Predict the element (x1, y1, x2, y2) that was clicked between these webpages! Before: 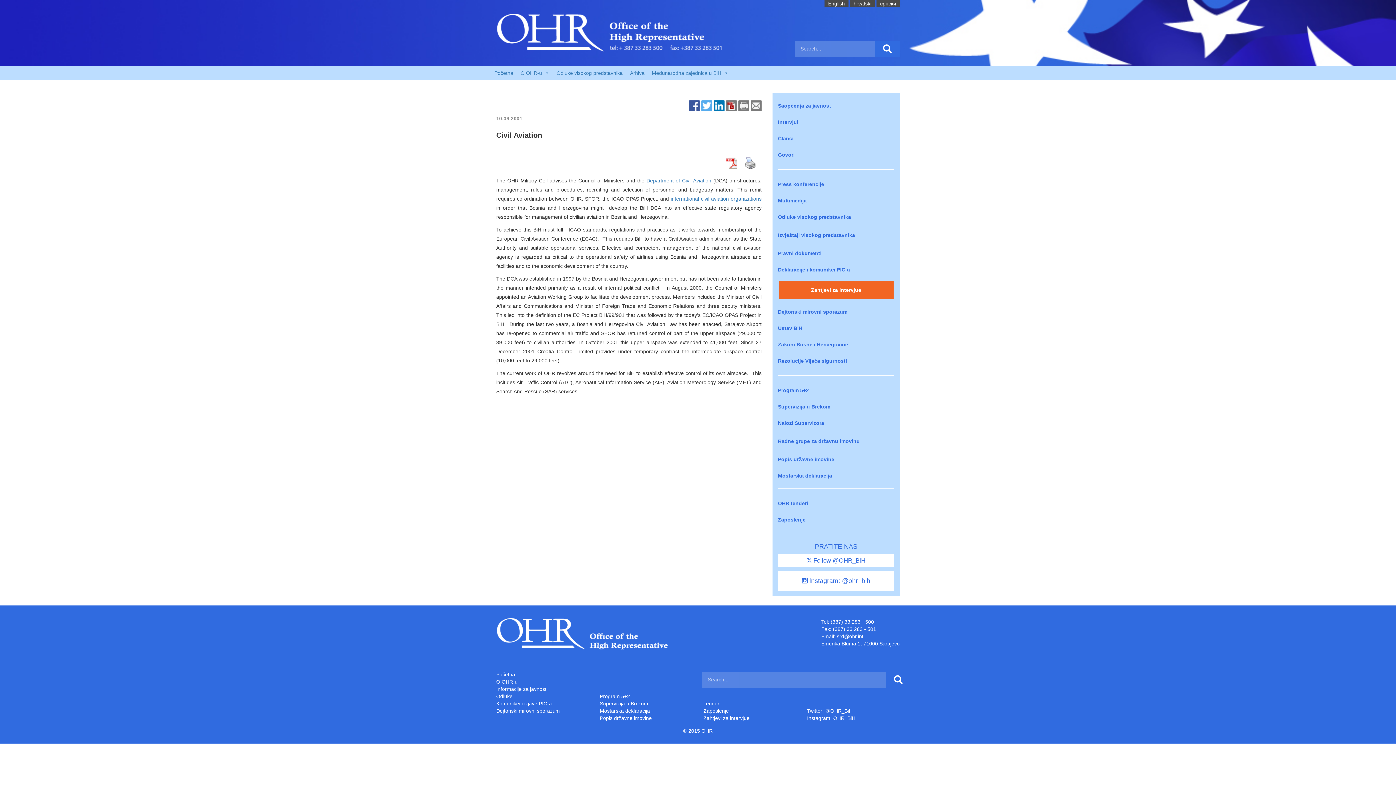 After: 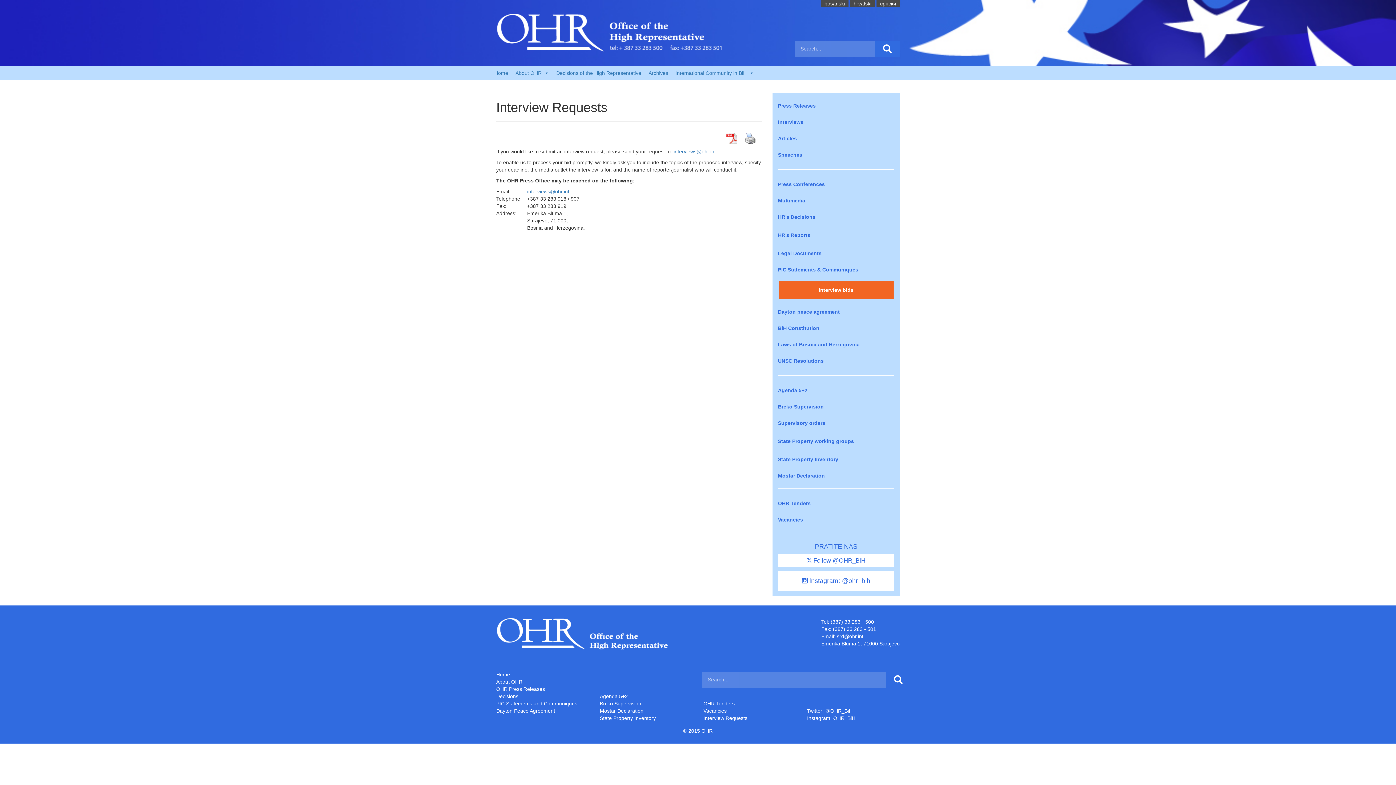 Action: bbox: (779, 281, 893, 299) label: Zahtjevi za intervjue